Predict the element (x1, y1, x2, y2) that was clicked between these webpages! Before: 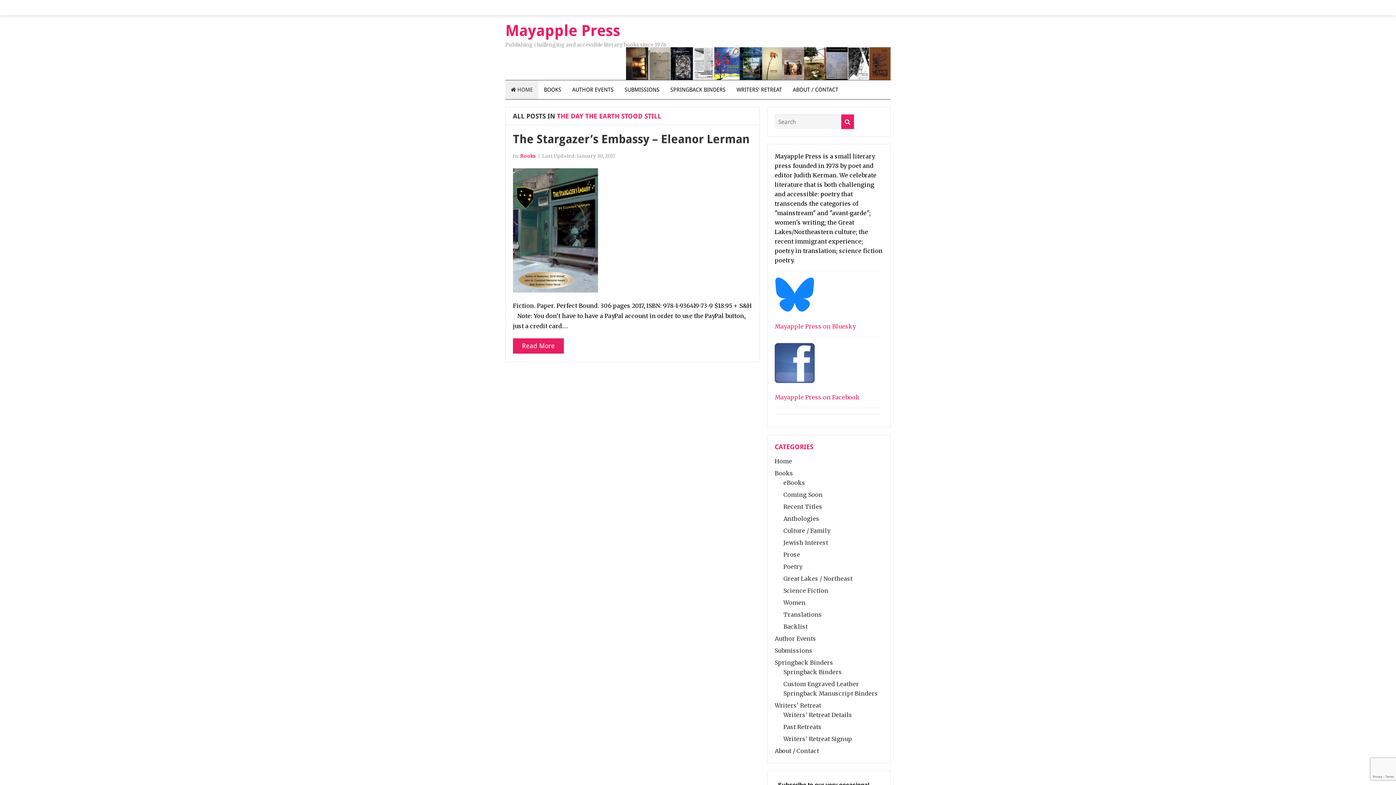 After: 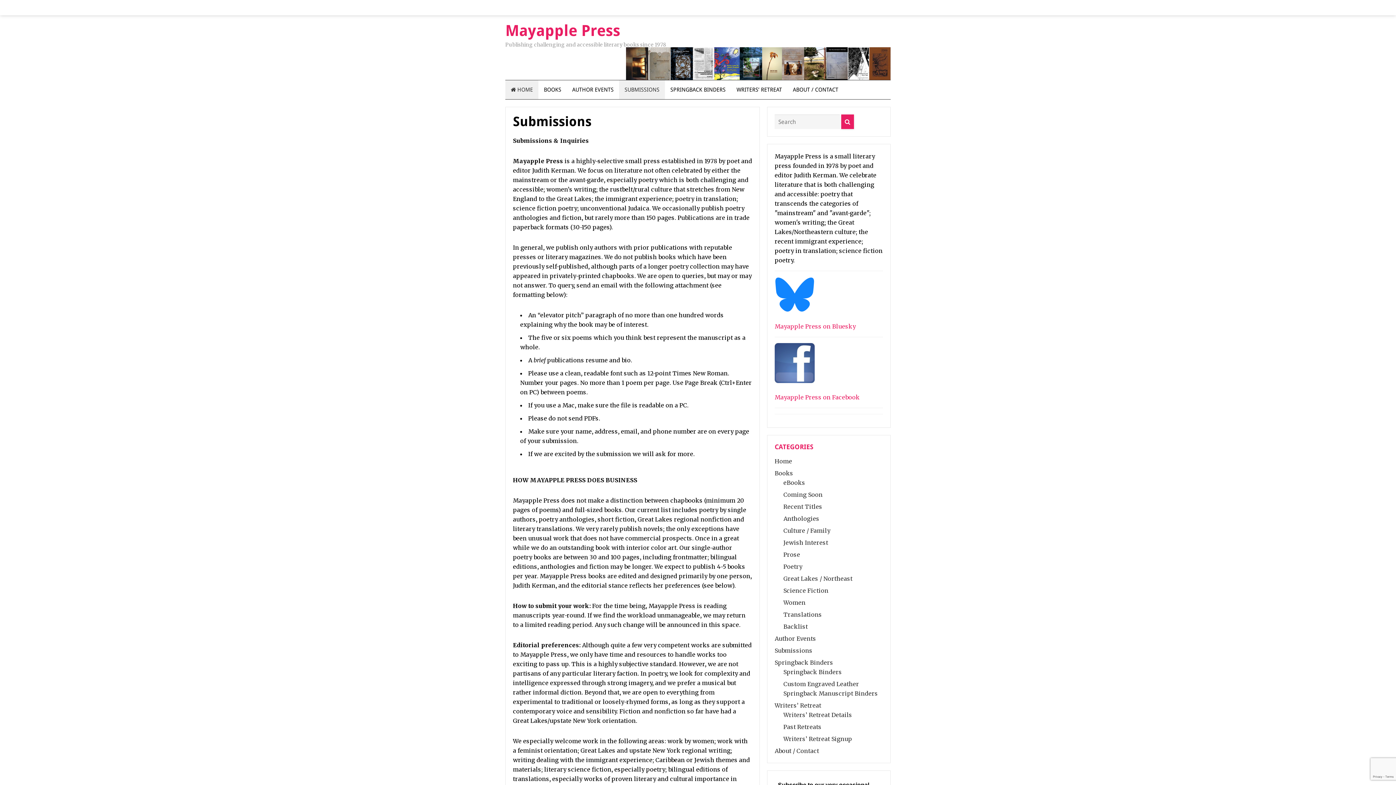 Action: bbox: (619, 80, 665, 99) label: SUBMISSIONS